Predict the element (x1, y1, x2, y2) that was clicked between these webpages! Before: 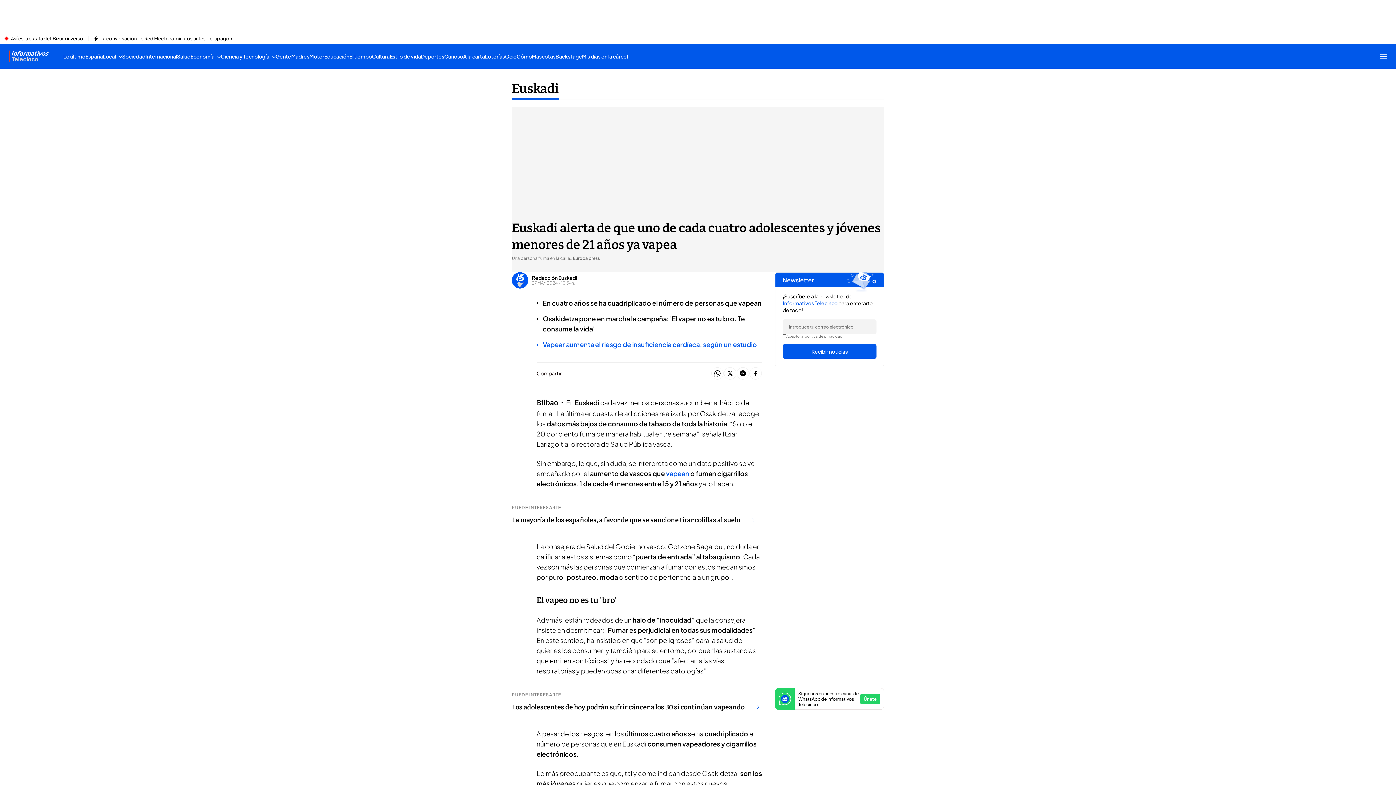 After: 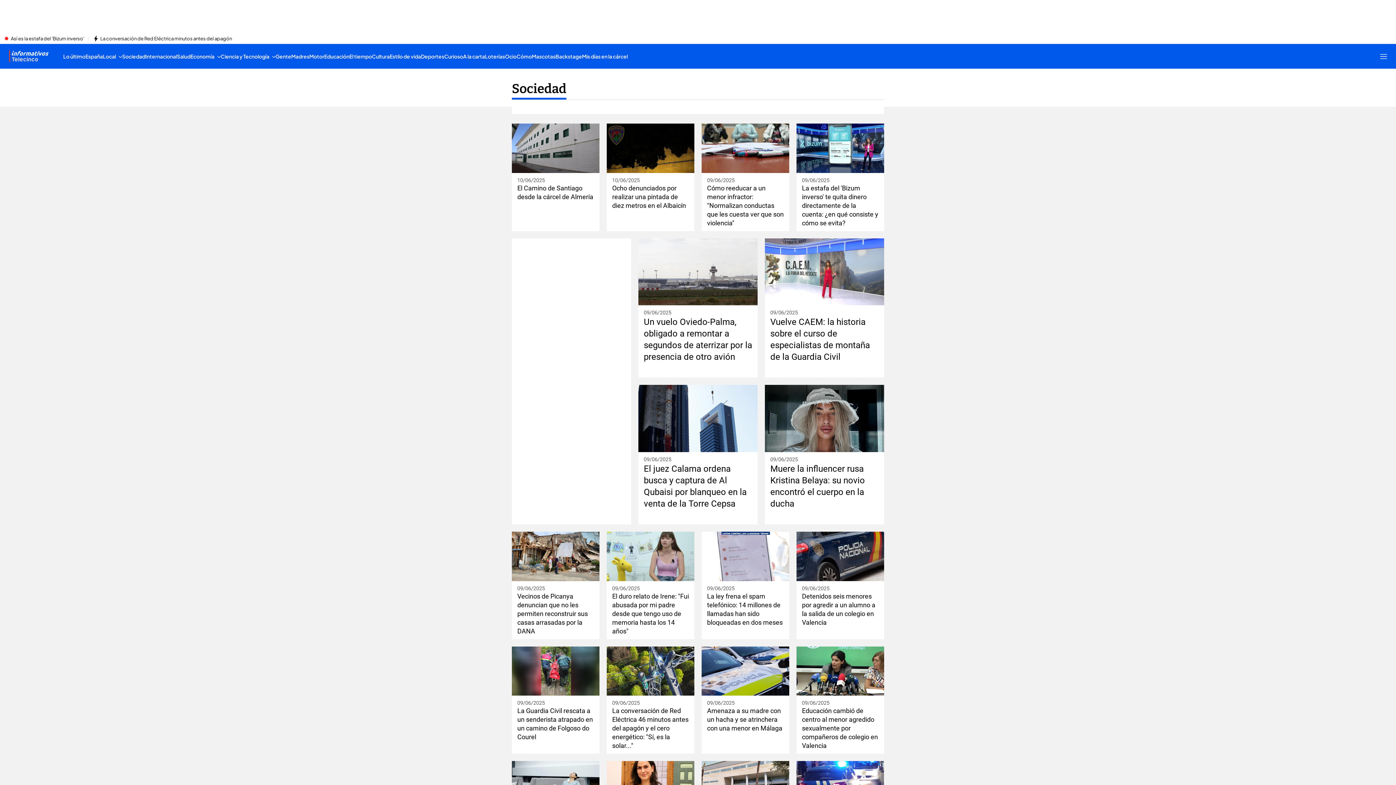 Action: bbox: (122, 44, 145, 68) label: Sociedad